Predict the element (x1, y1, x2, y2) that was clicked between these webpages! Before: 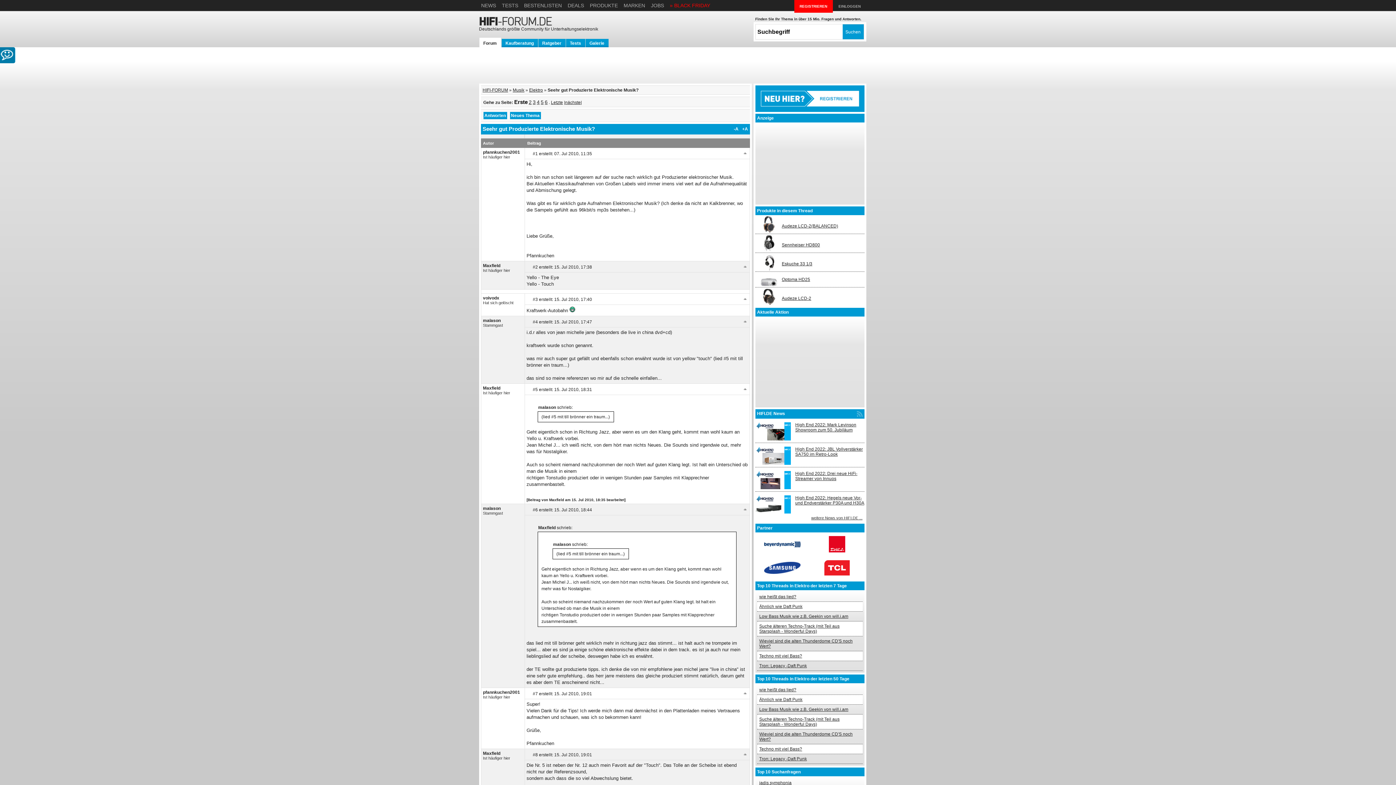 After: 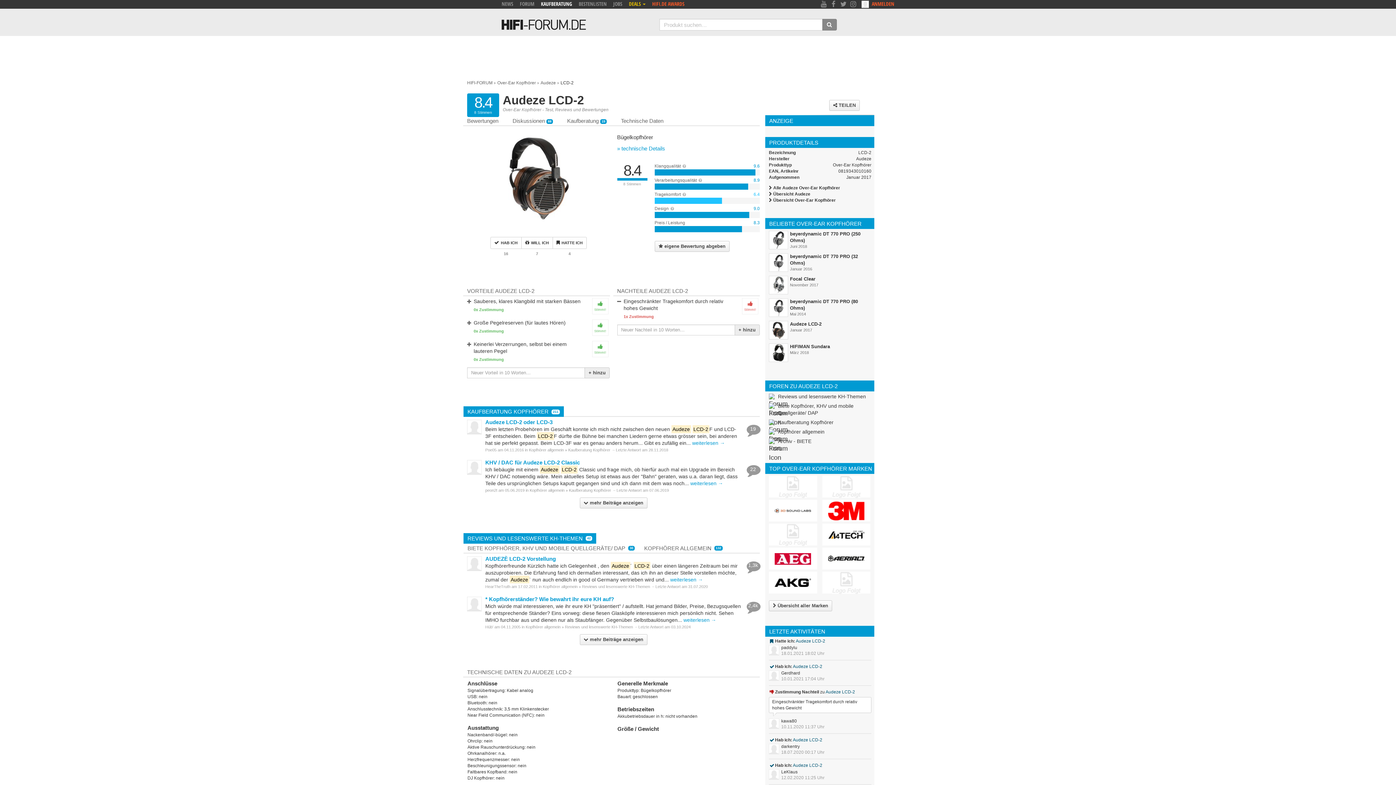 Action: bbox: (763, 294, 775, 299)